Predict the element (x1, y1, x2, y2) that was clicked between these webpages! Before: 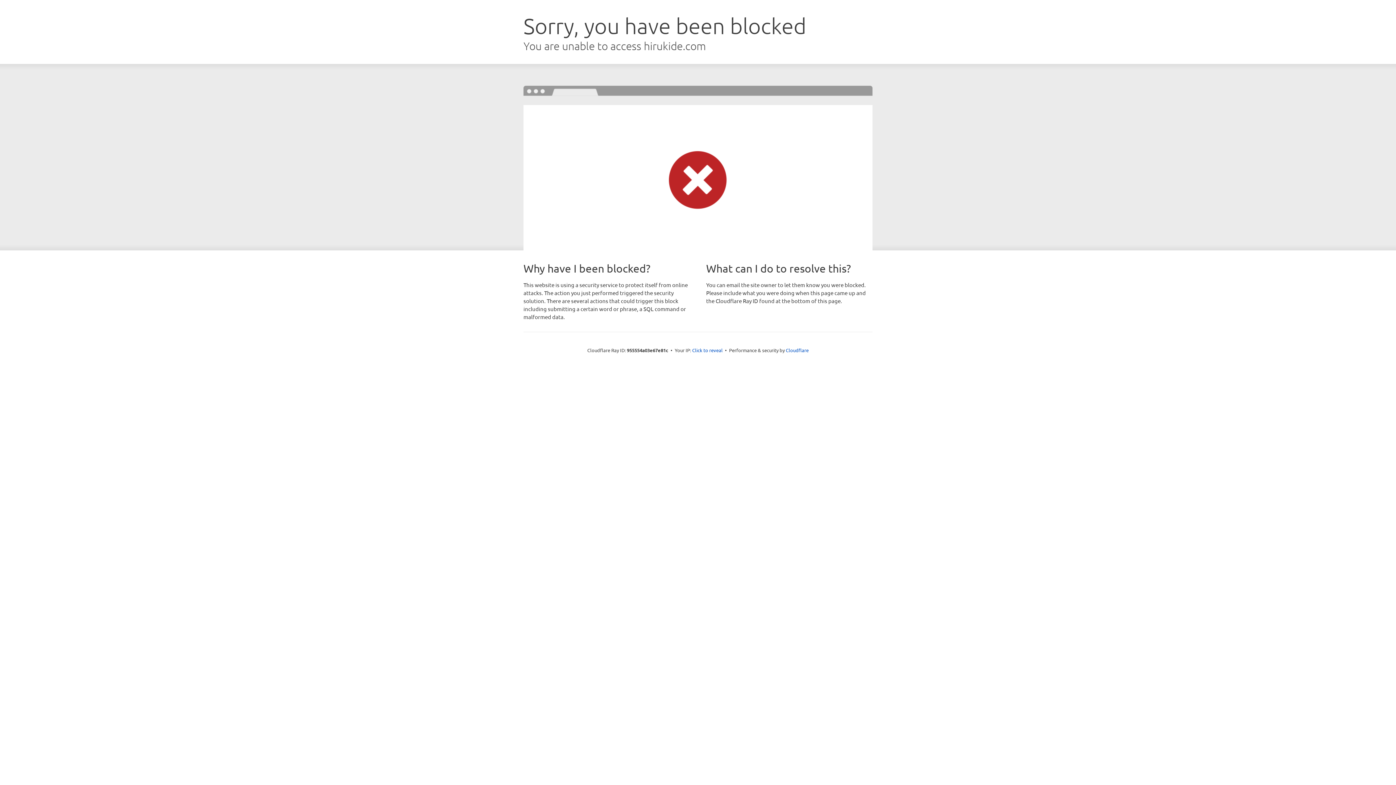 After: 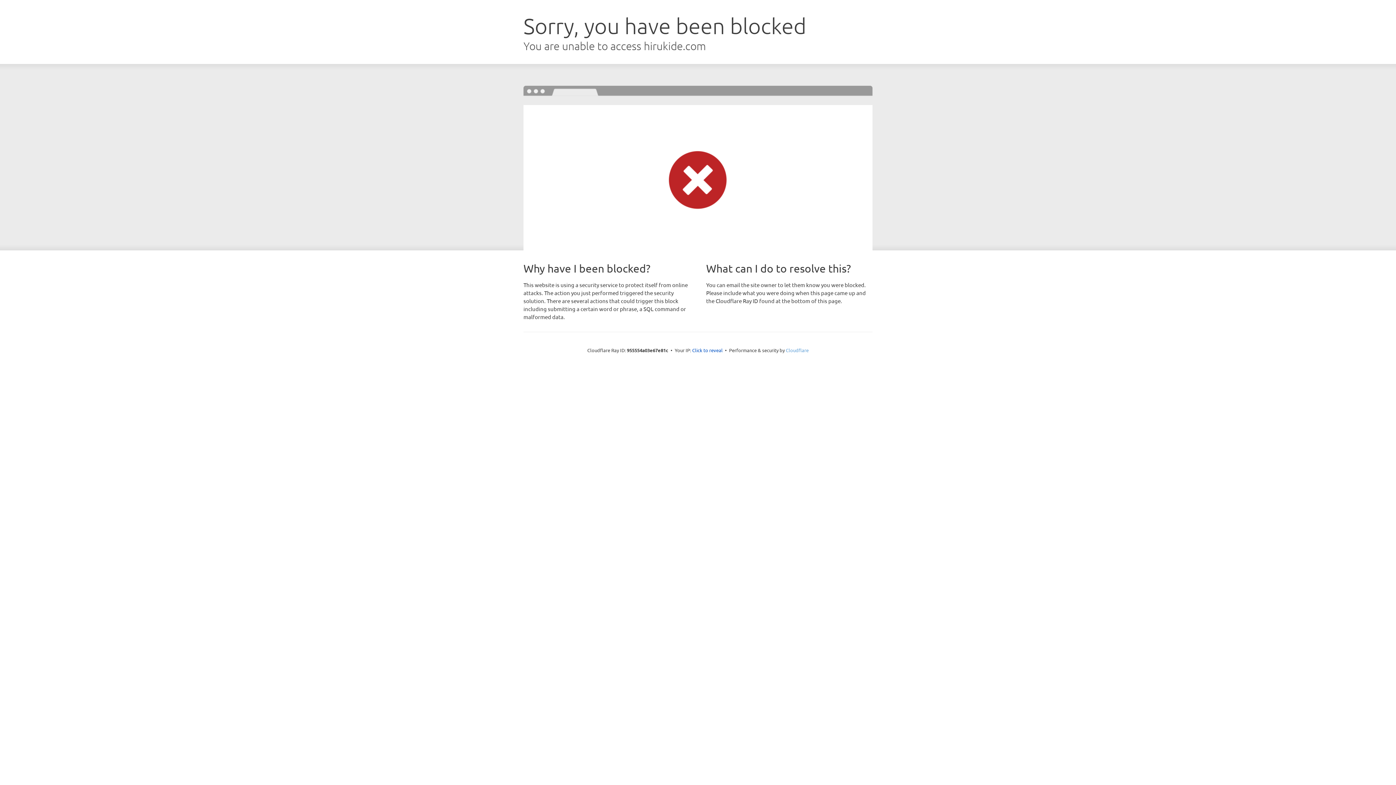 Action: bbox: (786, 347, 808, 353) label: Cloudflare